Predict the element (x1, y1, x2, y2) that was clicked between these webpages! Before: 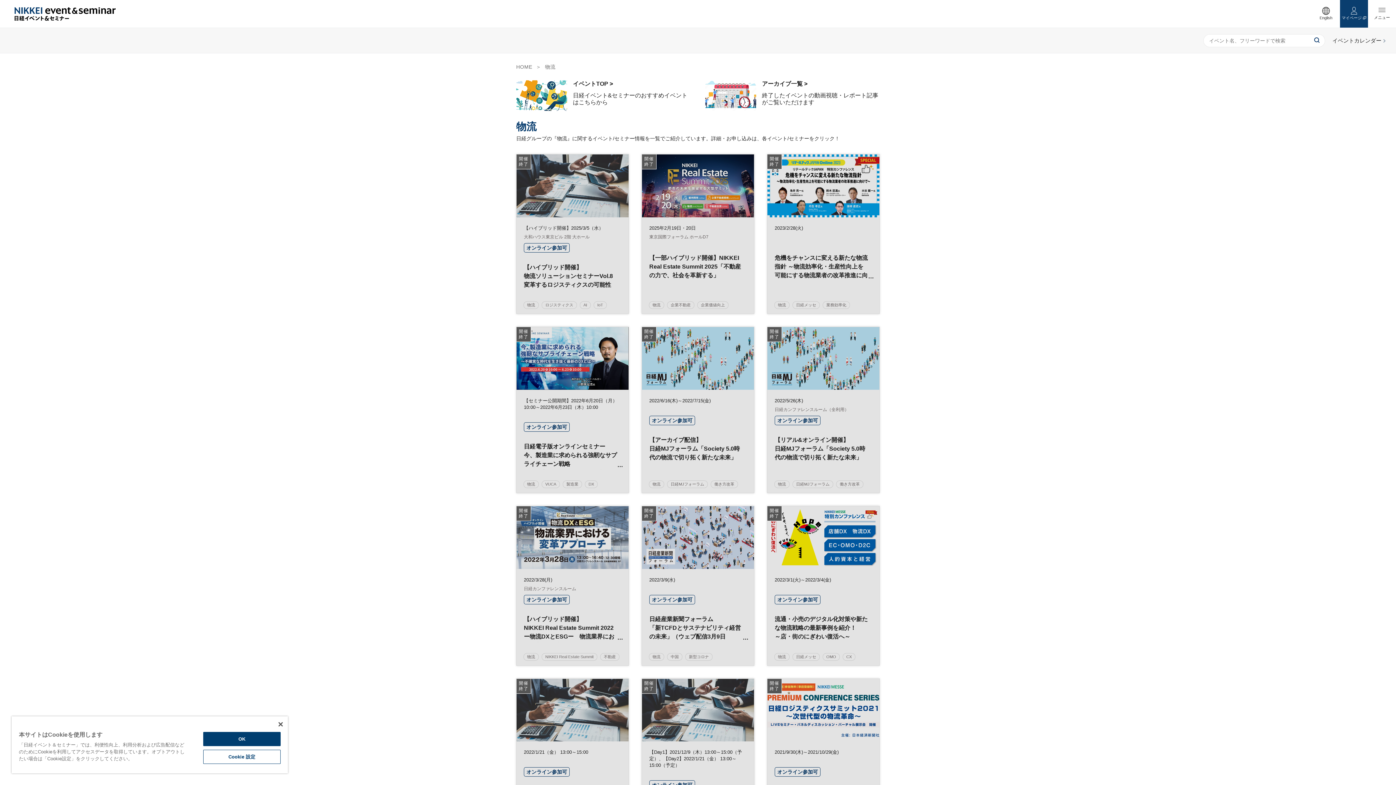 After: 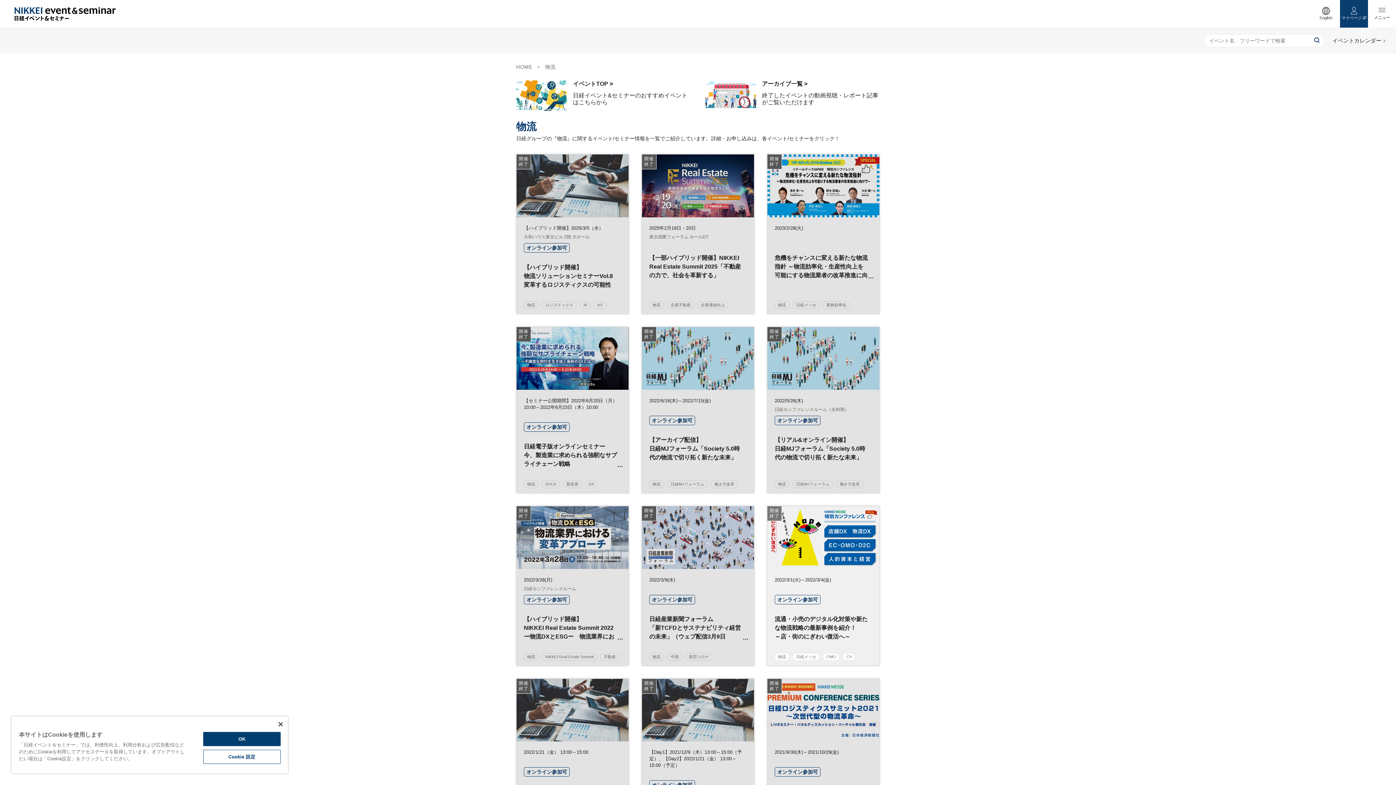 Action: bbox: (767, 506, 879, 665) label: 開催
終了

2022/3/1(火)～2022/3/4(金)

オンライン参加可

流通・小売のデジタル化対策や新たな物流戦略の最新事例を紹介！
～店・街のにぎわい復活へ～